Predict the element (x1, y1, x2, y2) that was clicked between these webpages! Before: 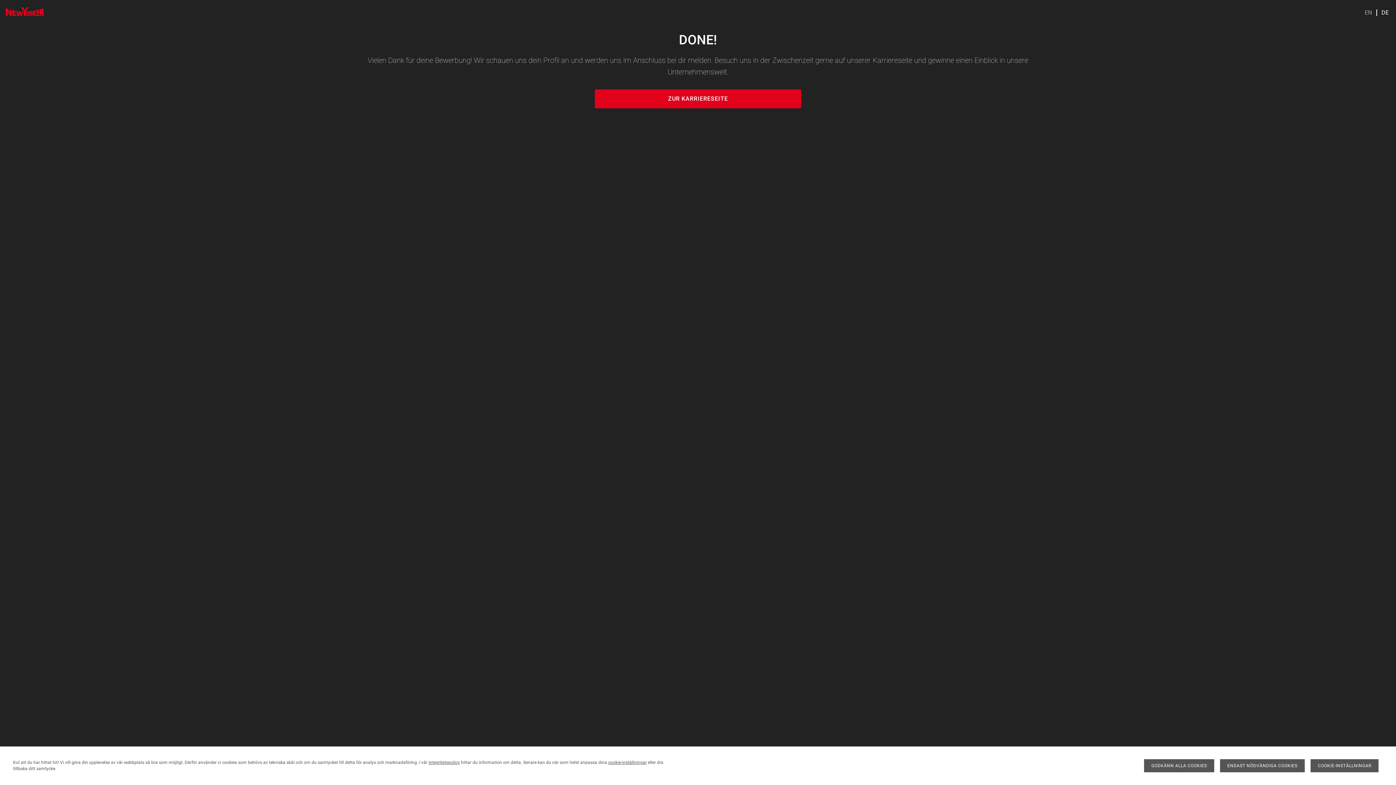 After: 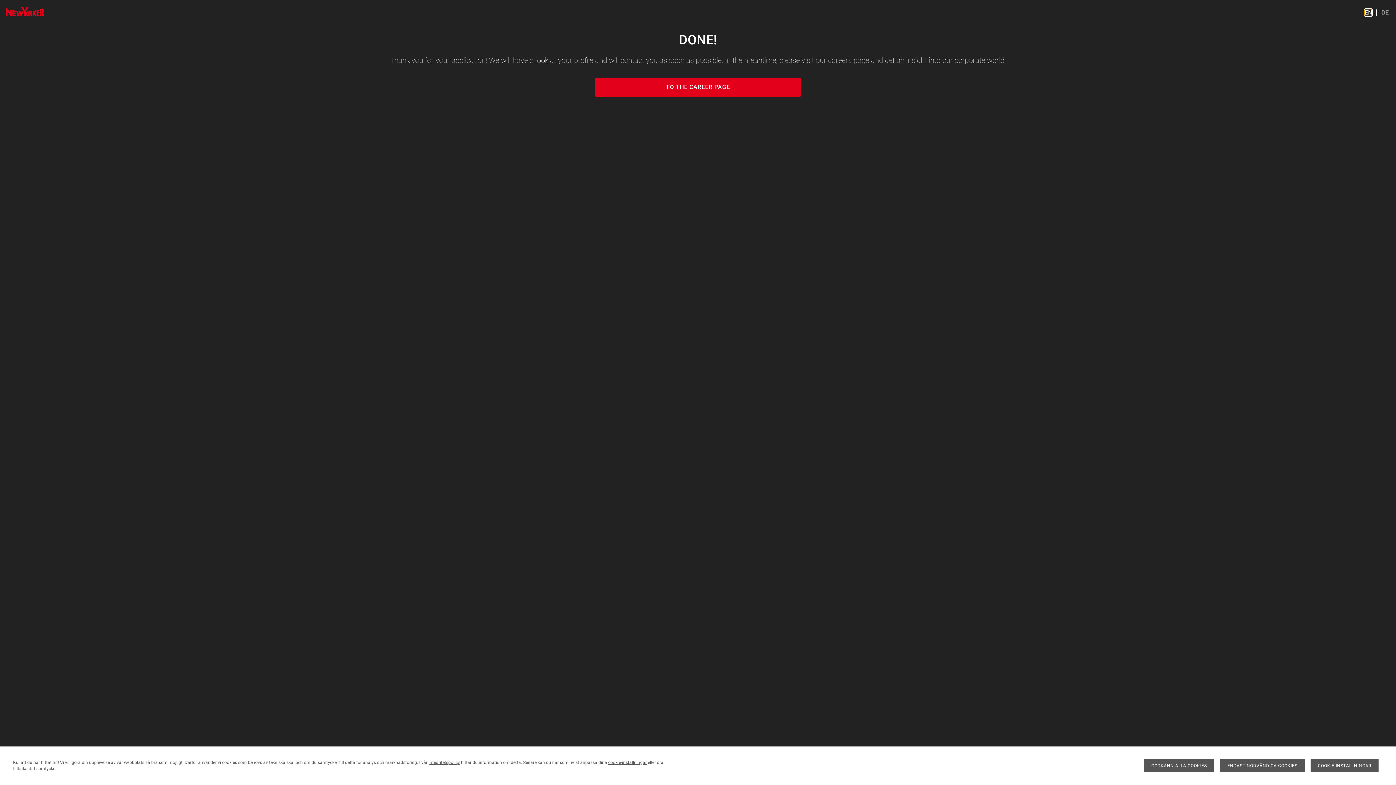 Action: label: EN bbox: (1365, 9, 1372, 16)